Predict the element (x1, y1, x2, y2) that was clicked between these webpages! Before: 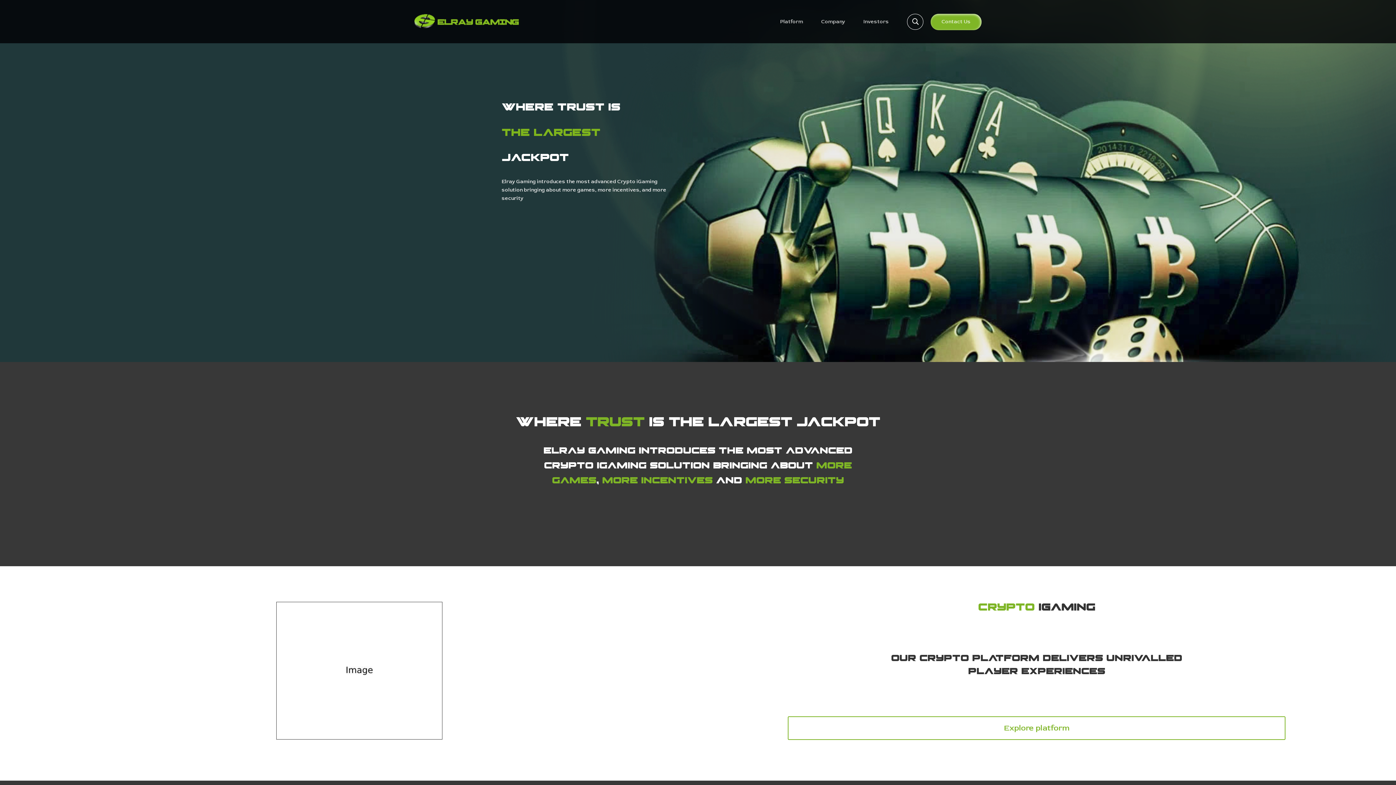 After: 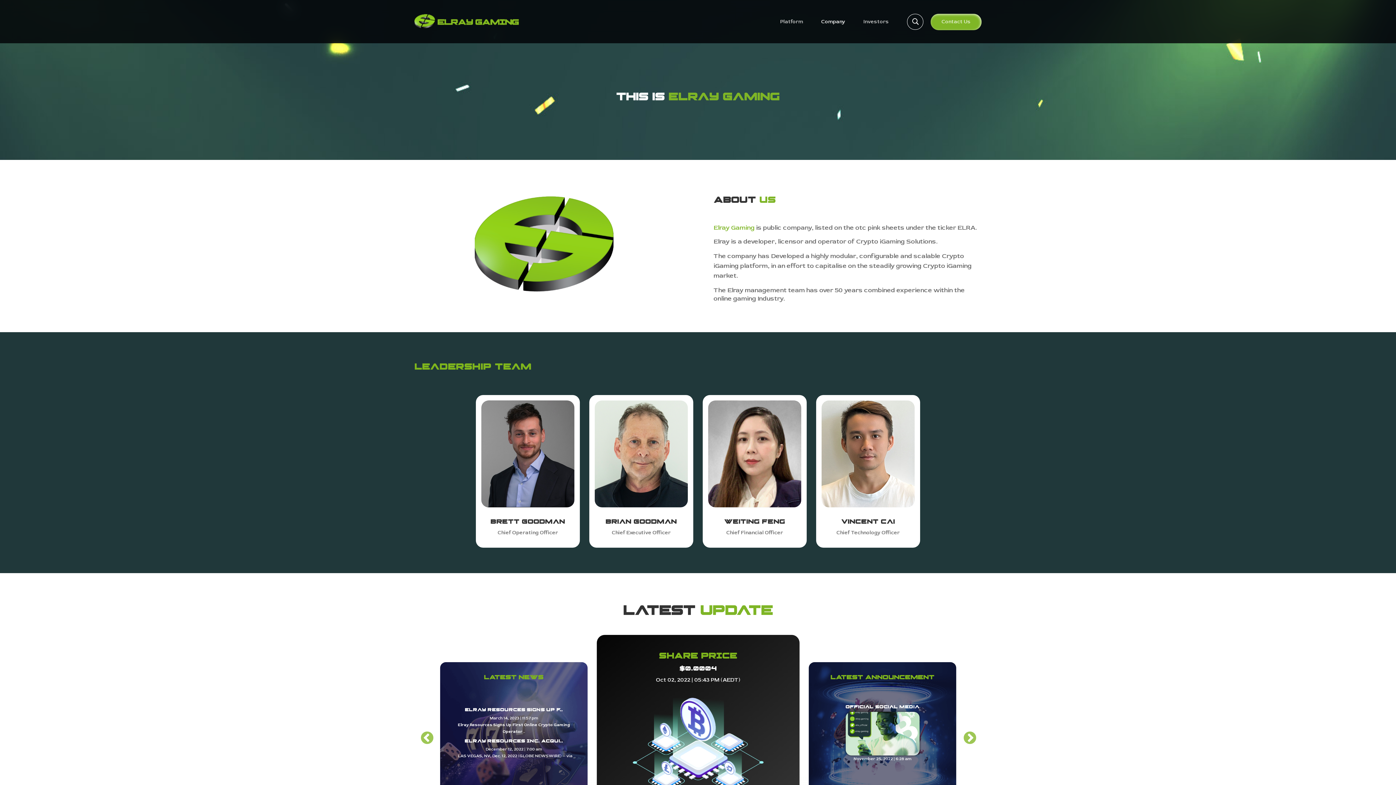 Action: bbox: (821, 19, 845, 24) label: Company